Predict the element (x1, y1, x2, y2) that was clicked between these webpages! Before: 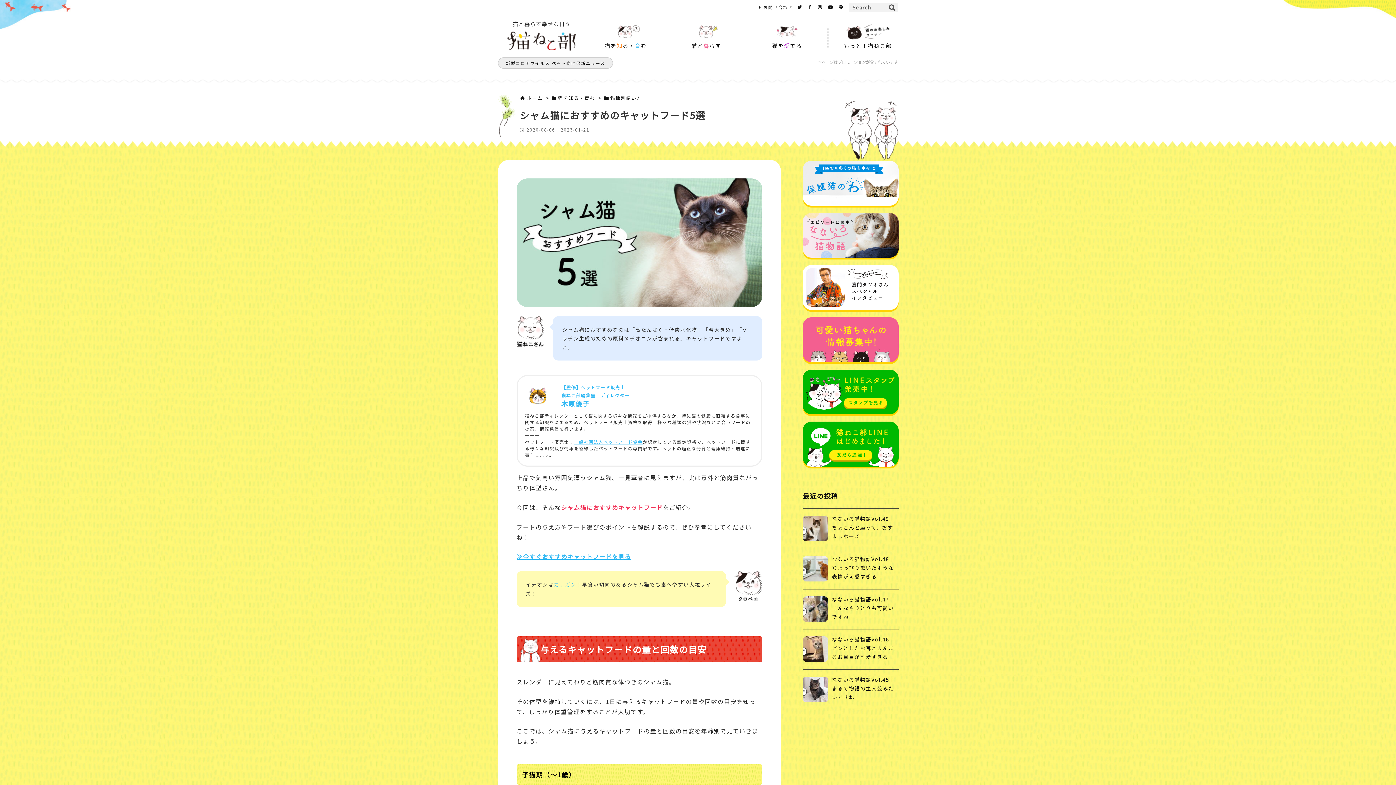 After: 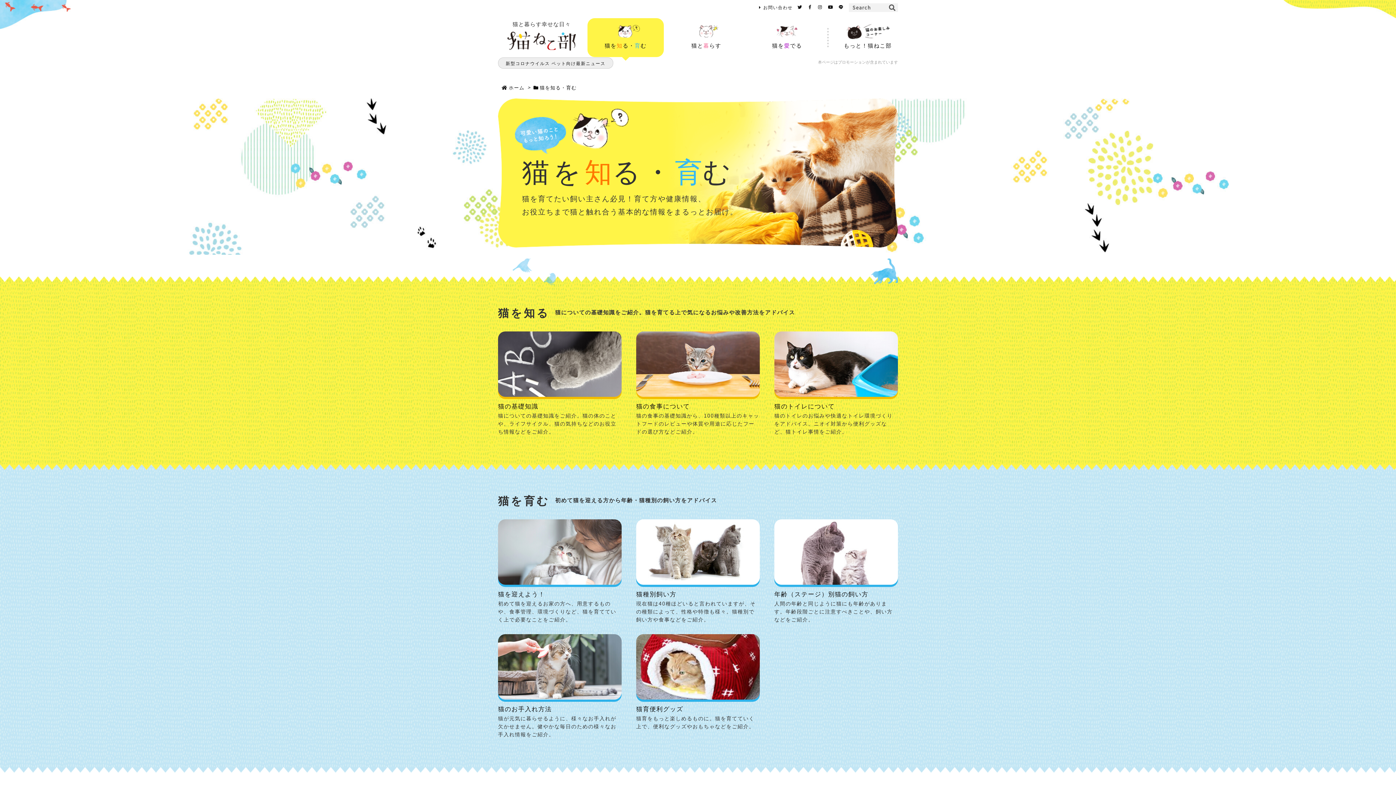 Action: label: 猫を知る・育む bbox: (558, 94, 595, 101)